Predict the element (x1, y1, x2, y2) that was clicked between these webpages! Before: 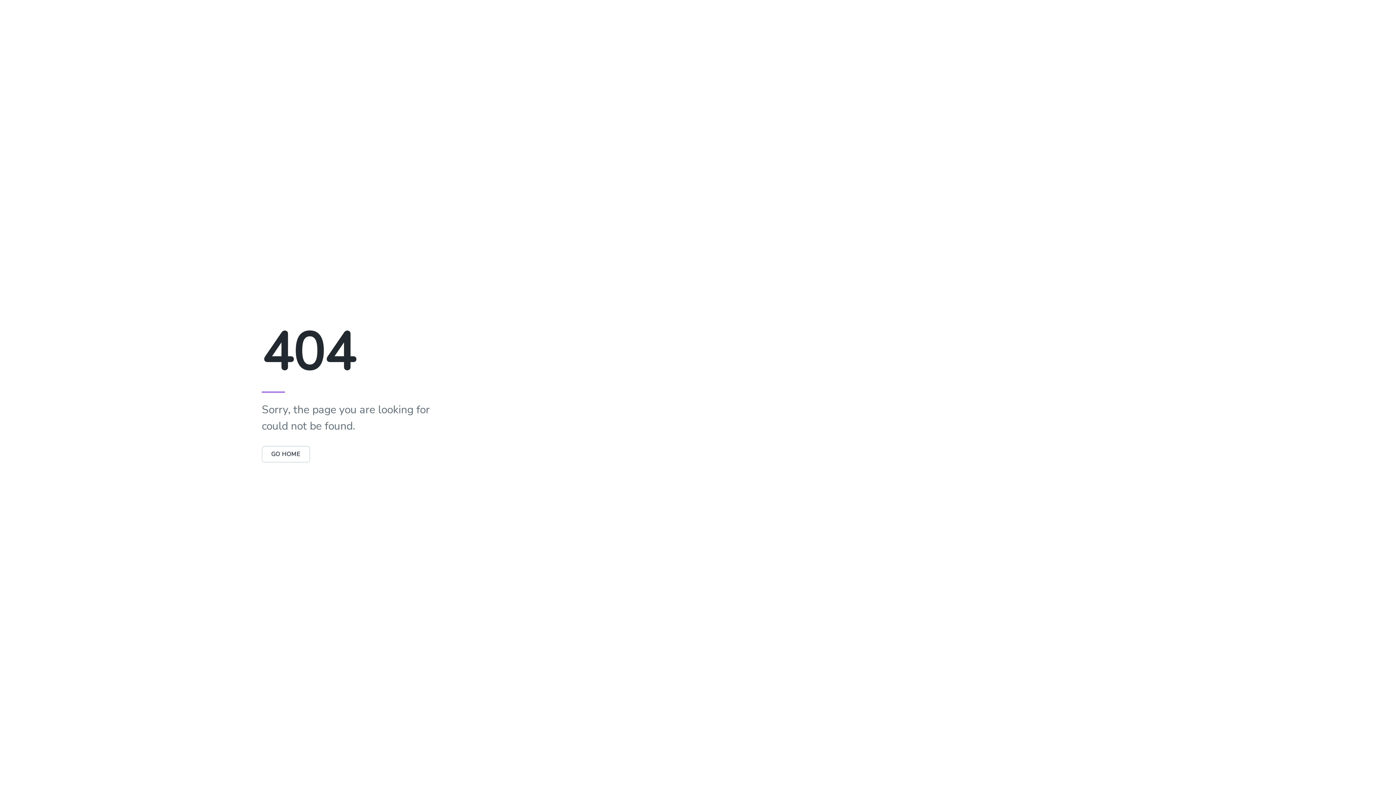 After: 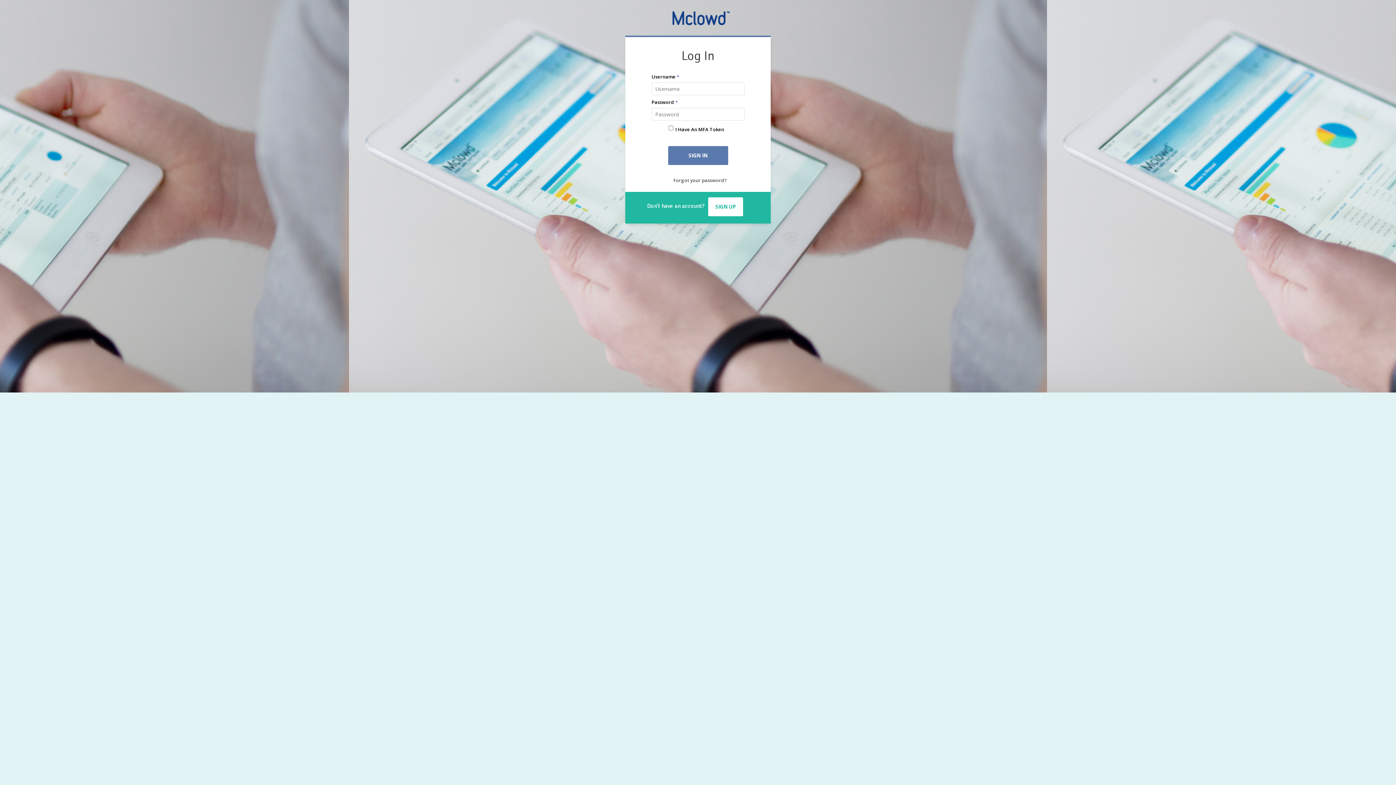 Action: bbox: (261, 446, 310, 462) label: GO HOME